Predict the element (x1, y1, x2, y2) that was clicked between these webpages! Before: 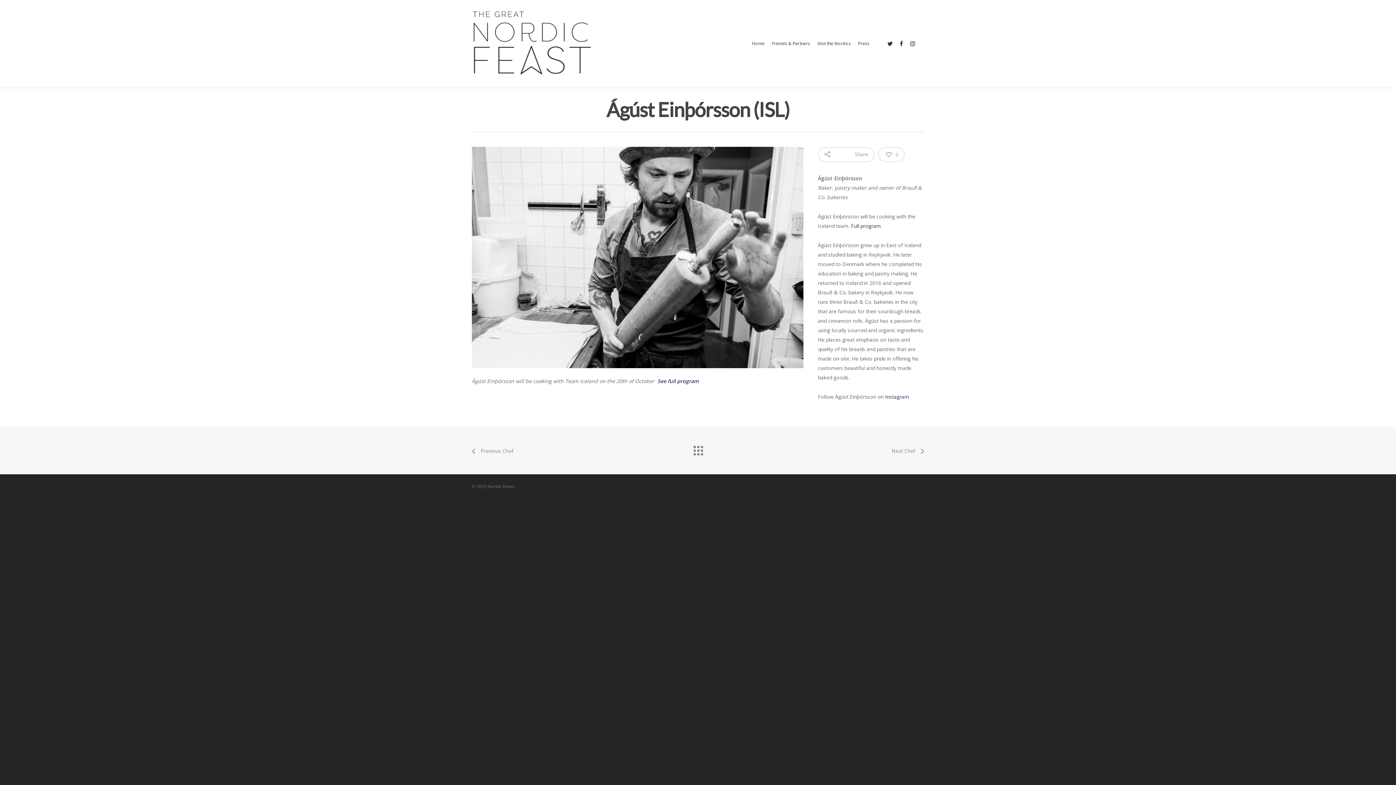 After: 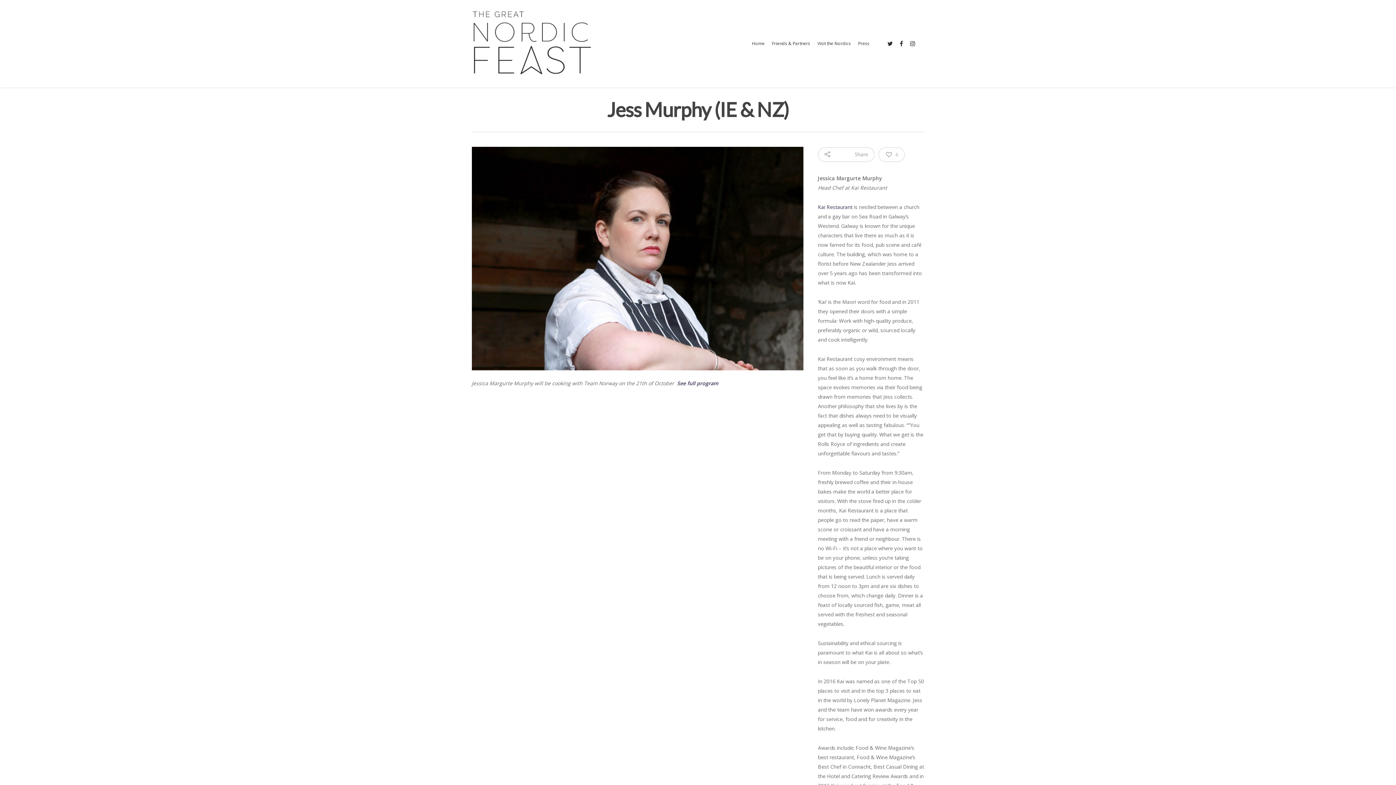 Action: label: Next Chef bbox: (891, 441, 924, 460)